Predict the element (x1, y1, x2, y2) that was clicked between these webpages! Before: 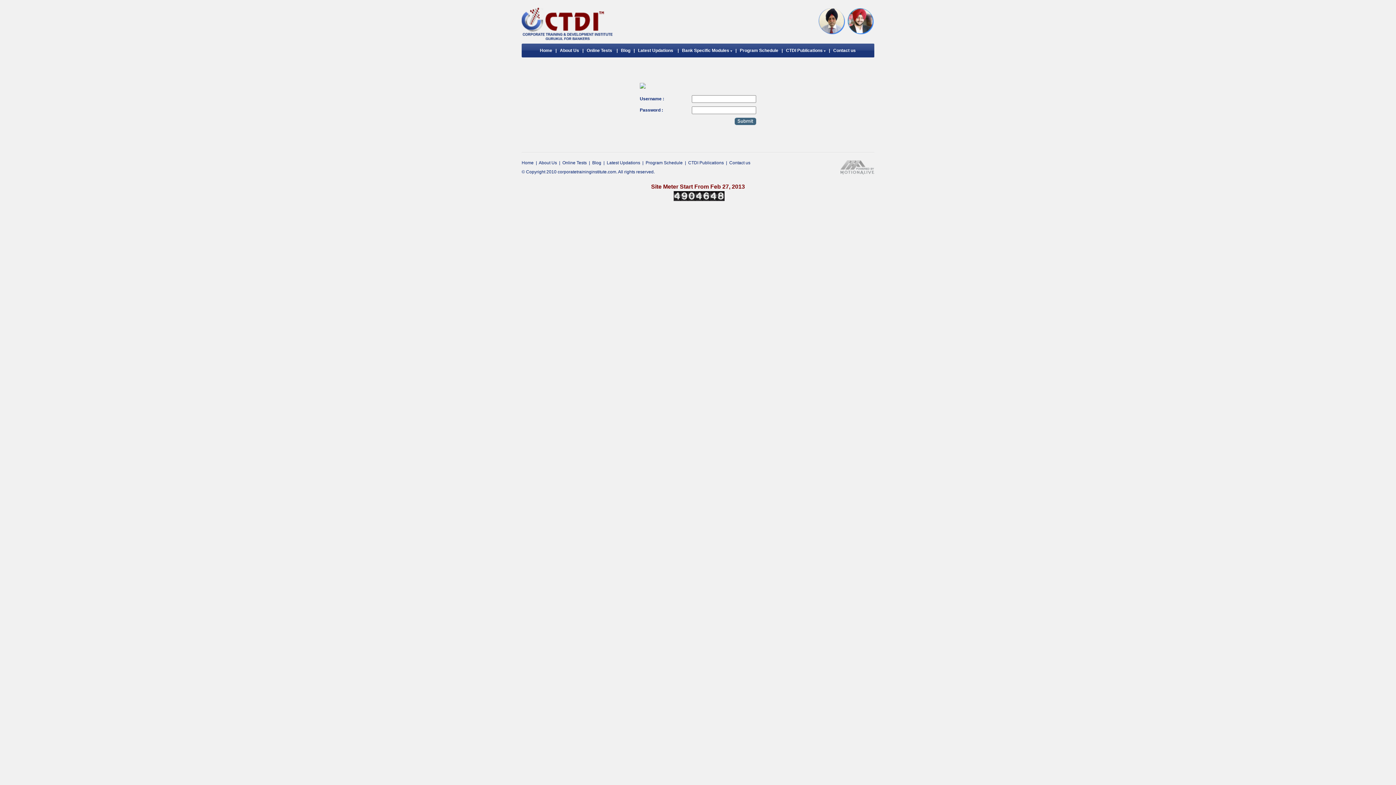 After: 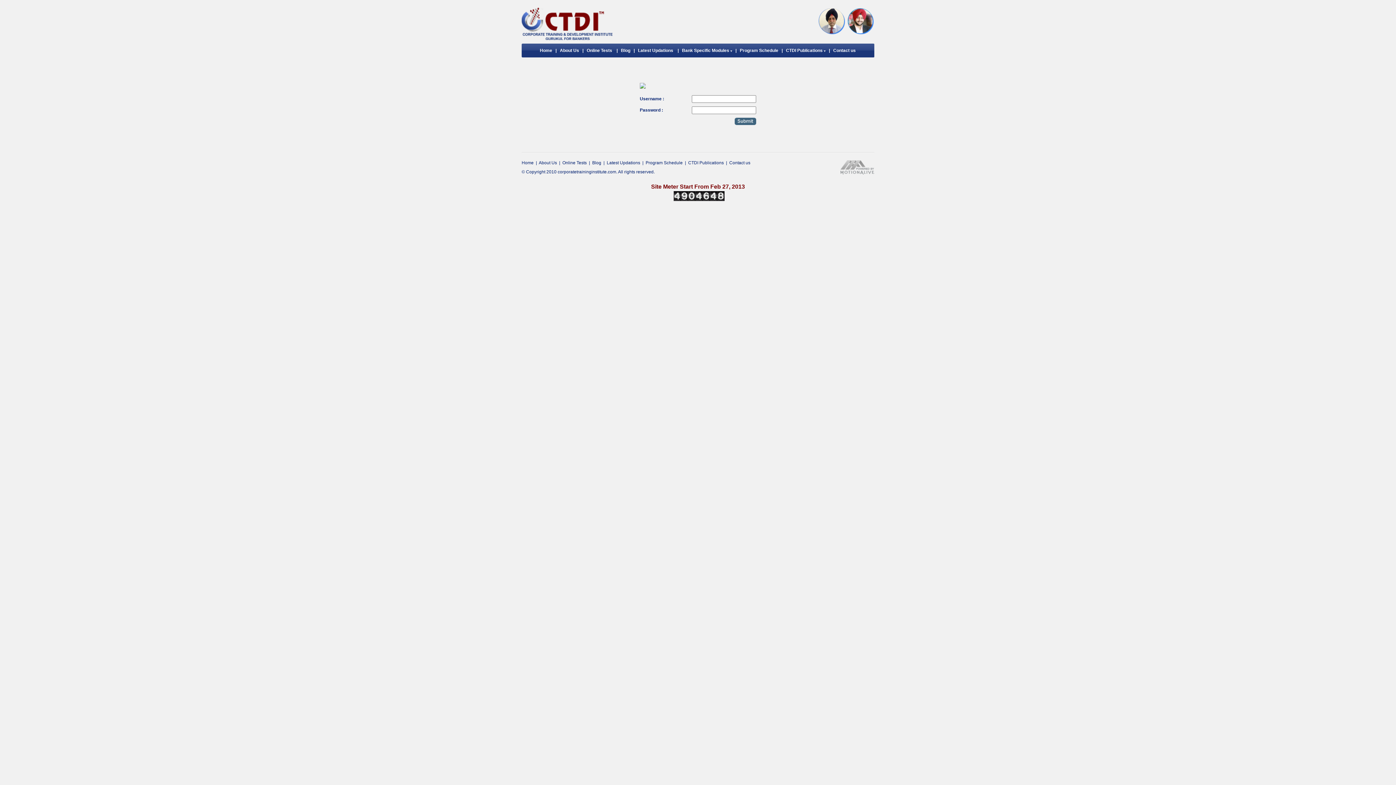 Action: bbox: (840, 170, 874, 175)